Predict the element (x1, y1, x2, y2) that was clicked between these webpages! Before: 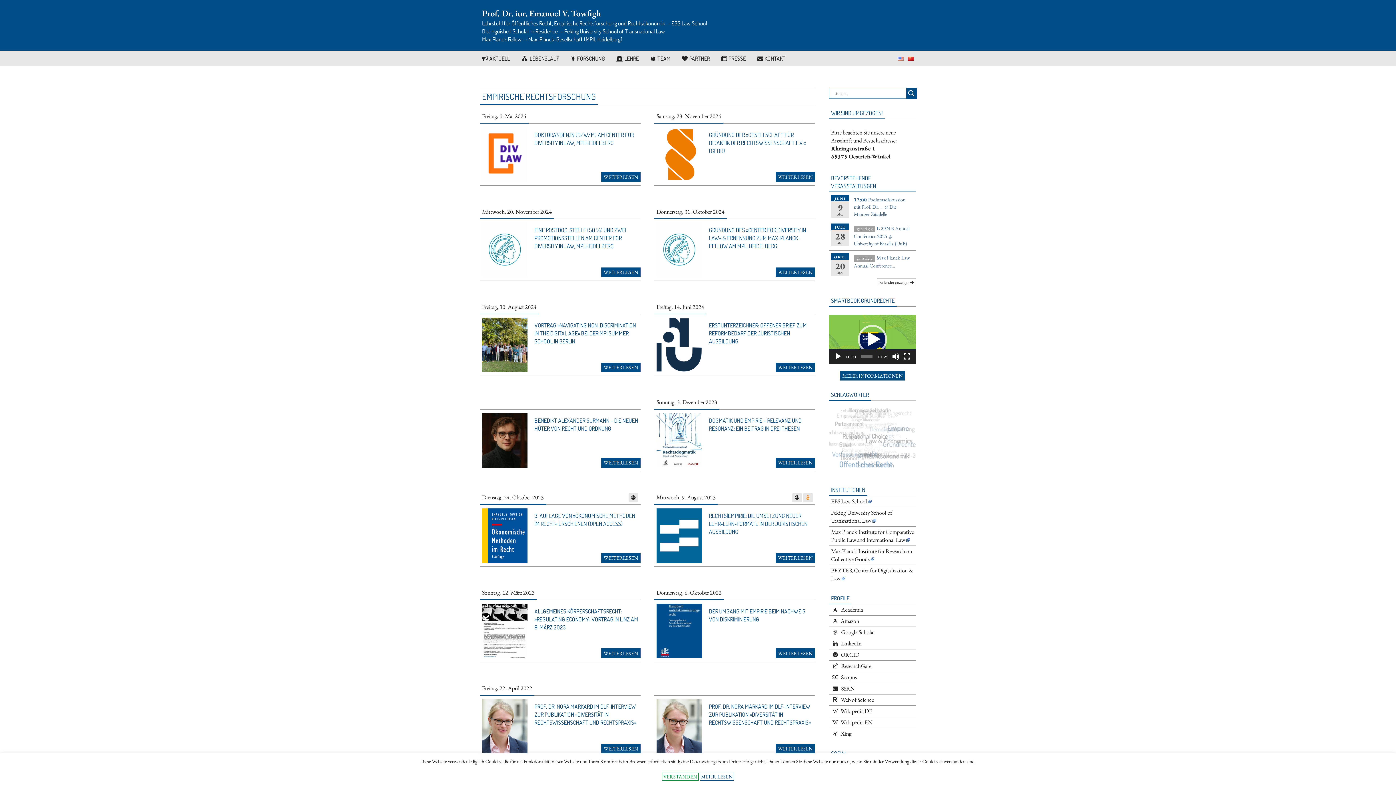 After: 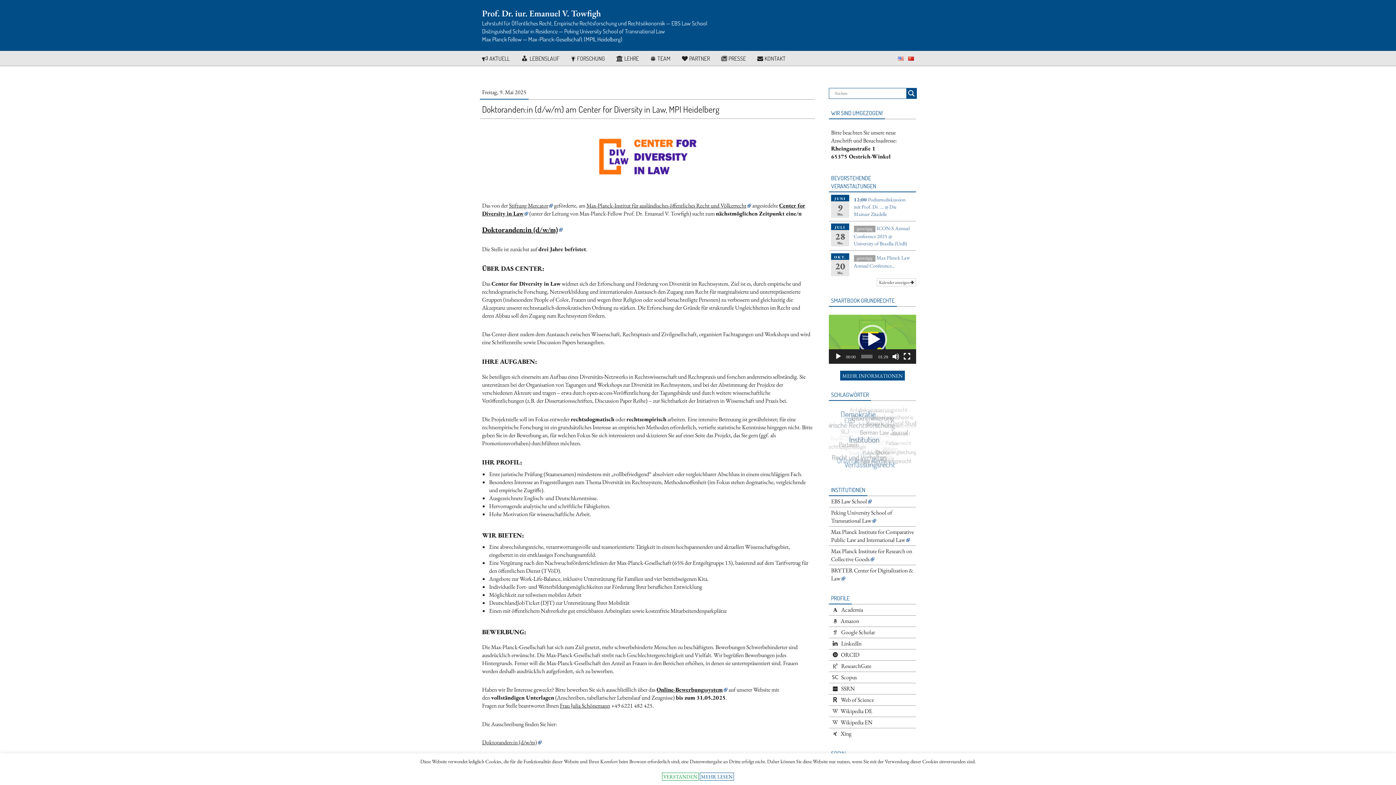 Action: bbox: (601, 172, 640, 181) label: WEITERLESEN